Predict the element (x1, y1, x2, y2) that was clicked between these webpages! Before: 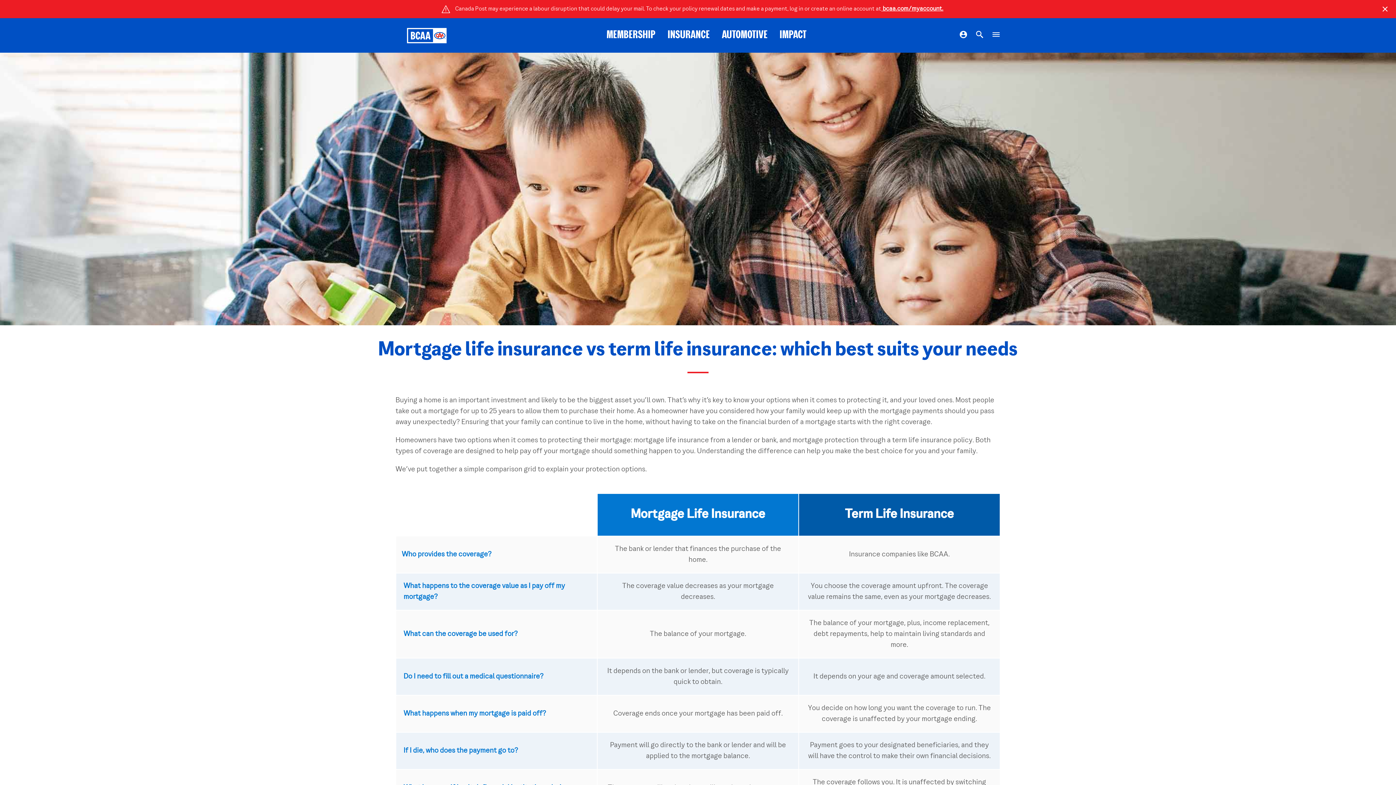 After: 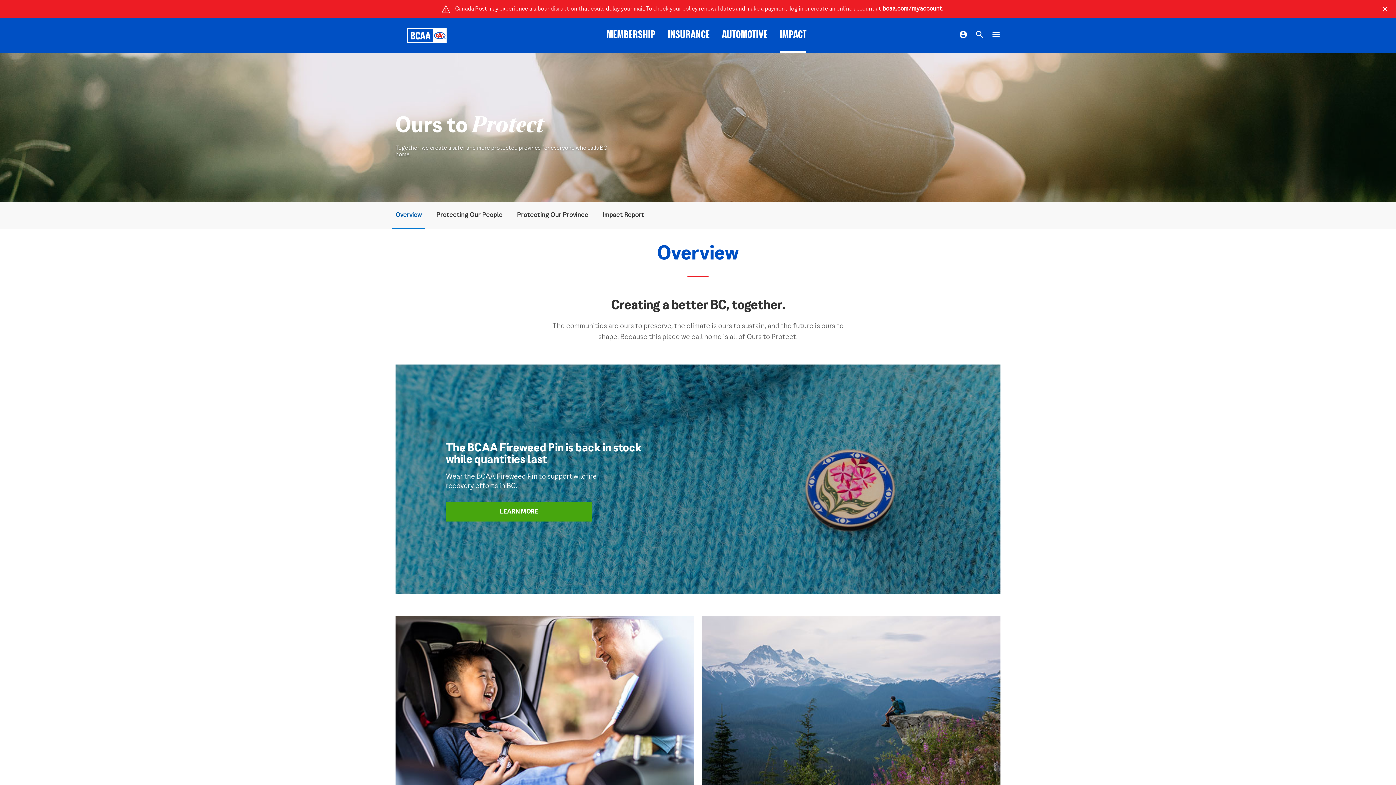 Action: bbox: (779, 20, 806, 50) label: IMPACT